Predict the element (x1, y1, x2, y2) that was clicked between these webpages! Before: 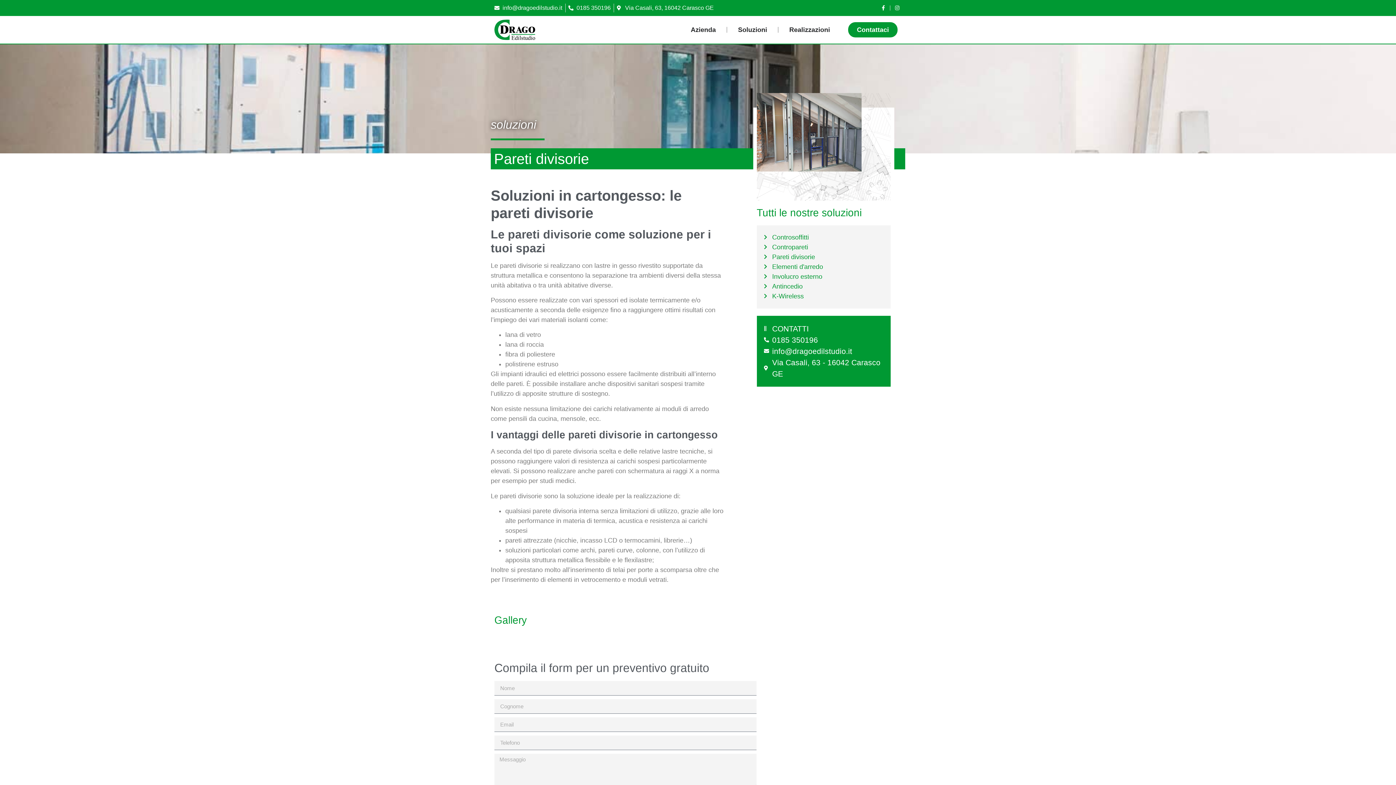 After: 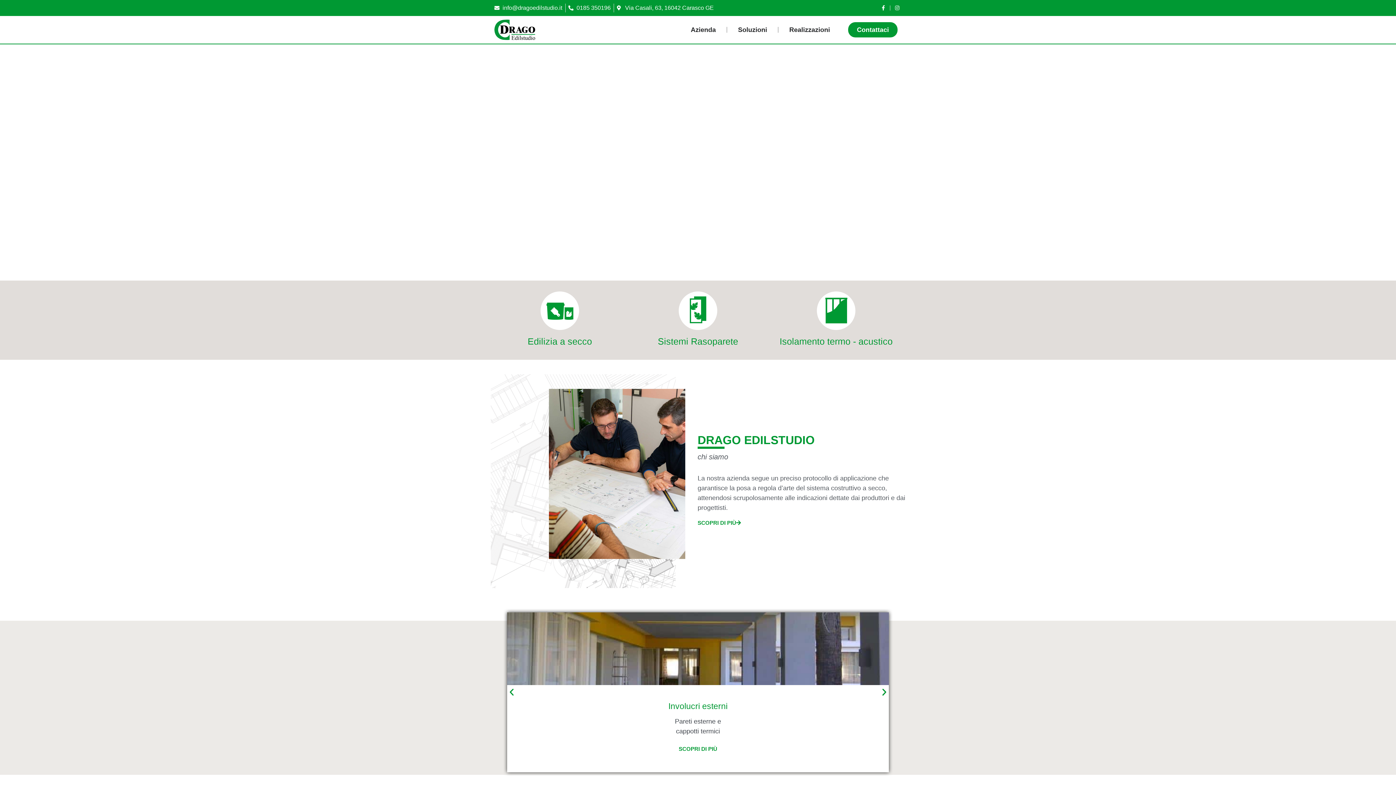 Action: bbox: (494, 19, 562, 39)